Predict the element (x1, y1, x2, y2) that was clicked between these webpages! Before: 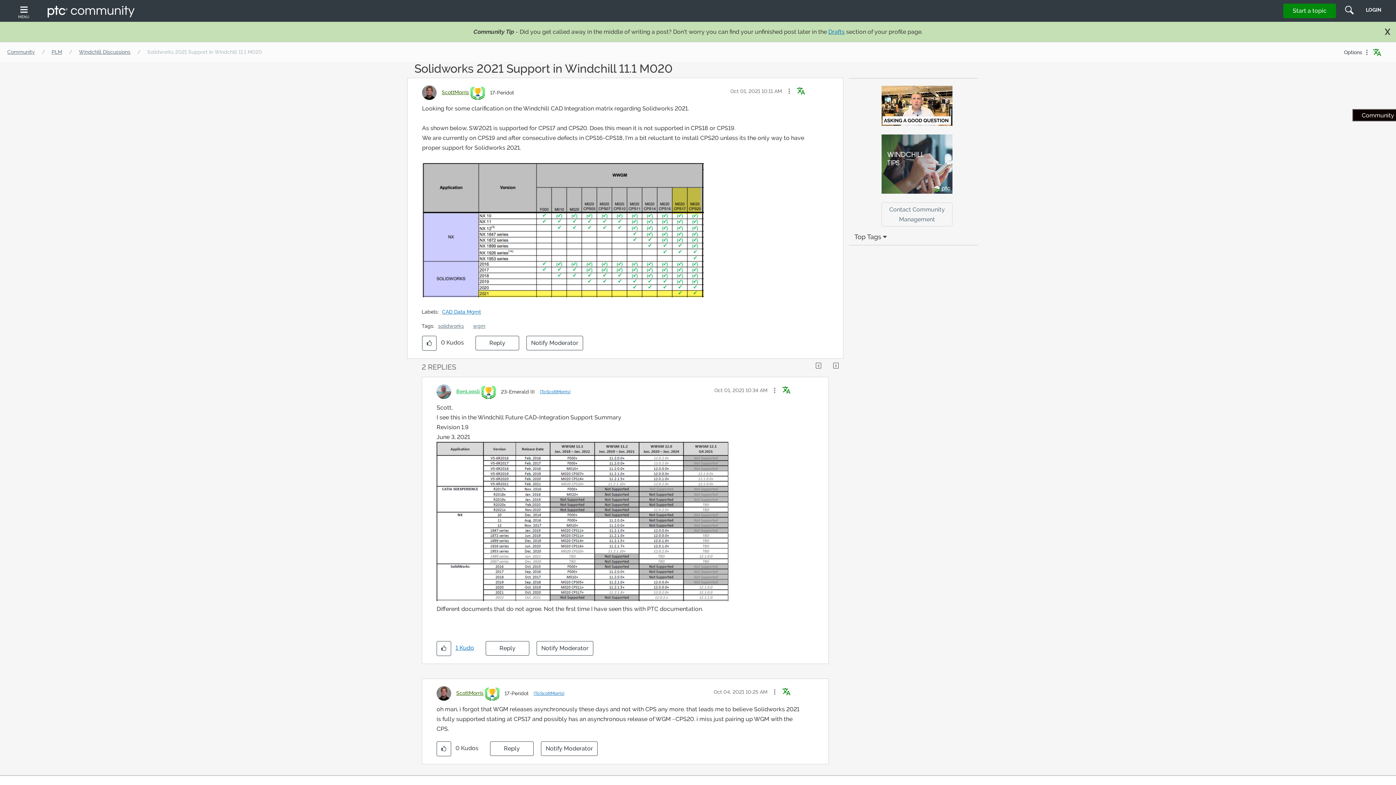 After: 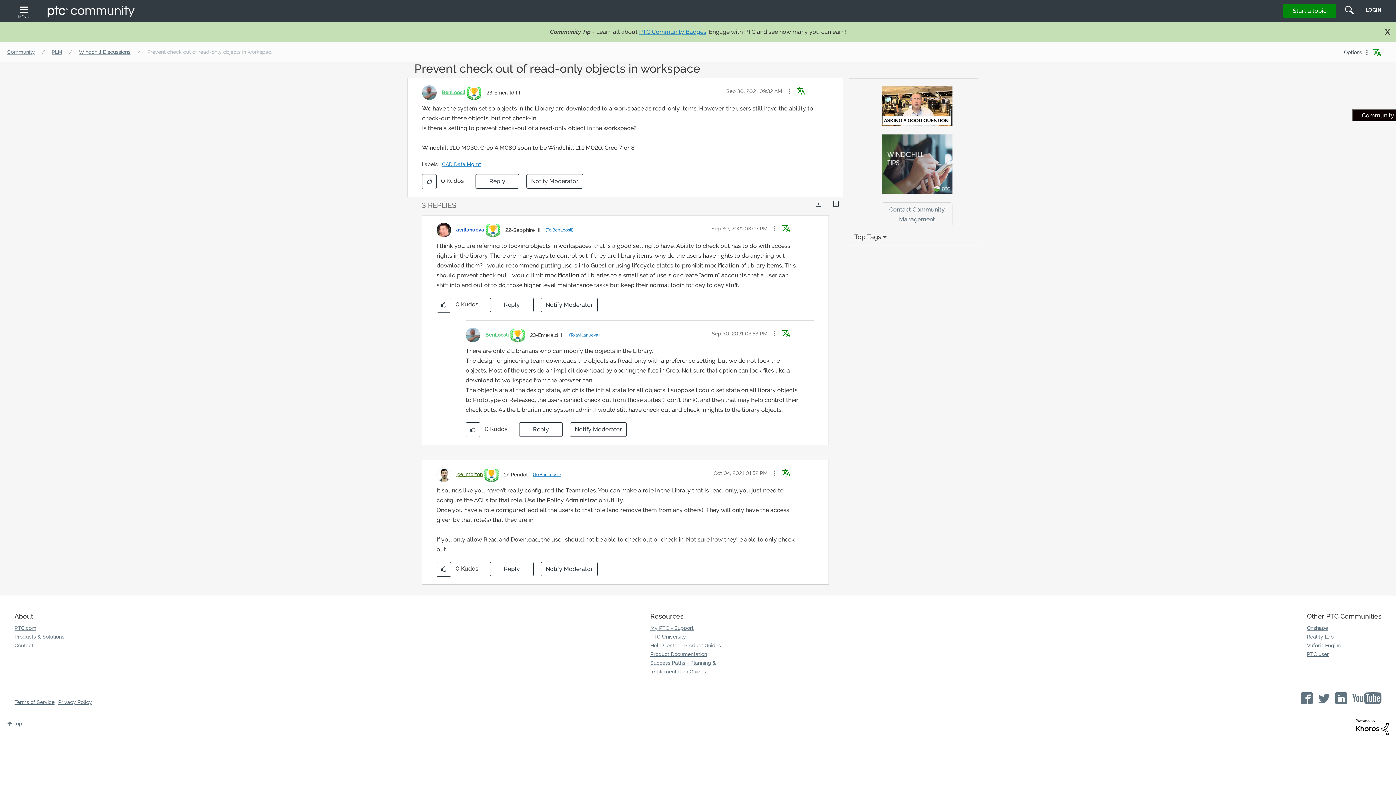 Action: bbox: (811, 358, 827, 372)